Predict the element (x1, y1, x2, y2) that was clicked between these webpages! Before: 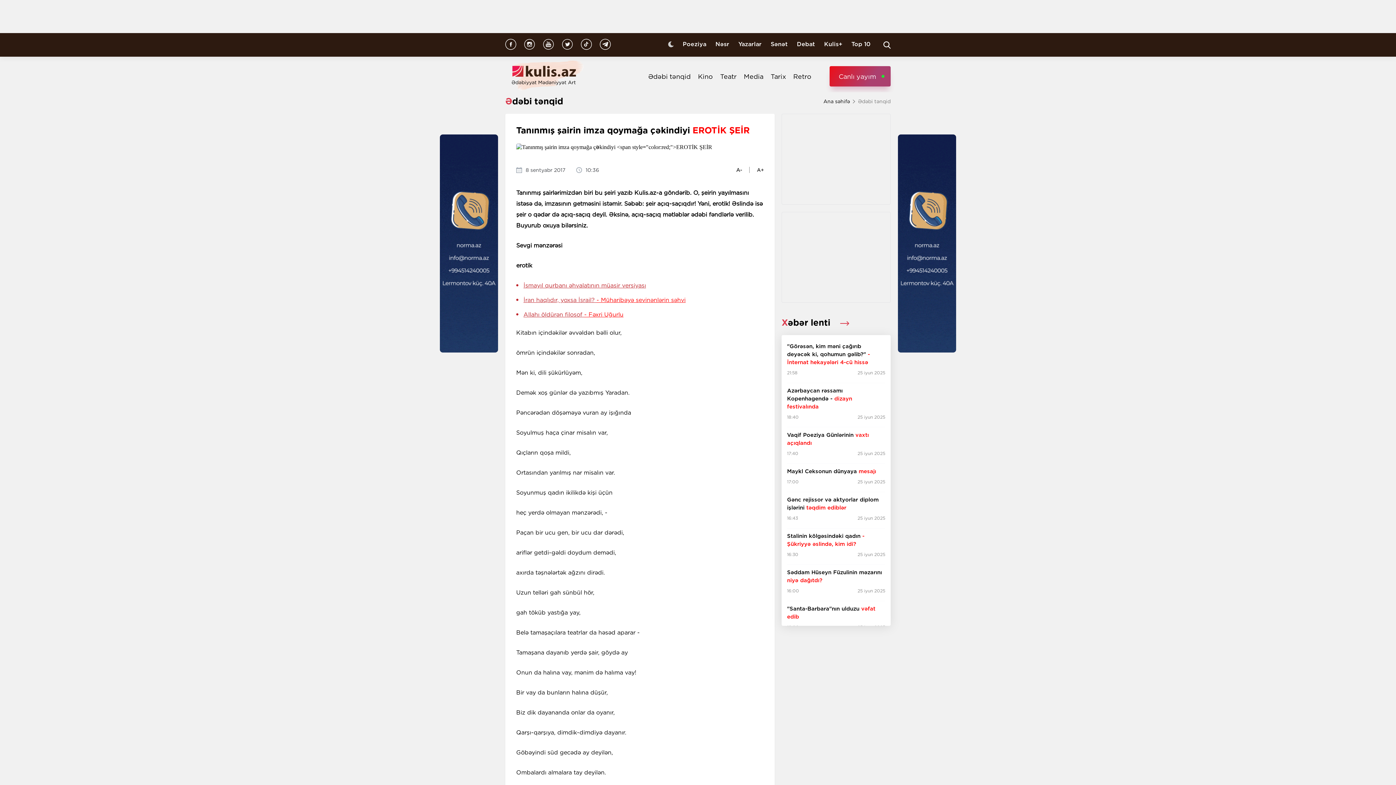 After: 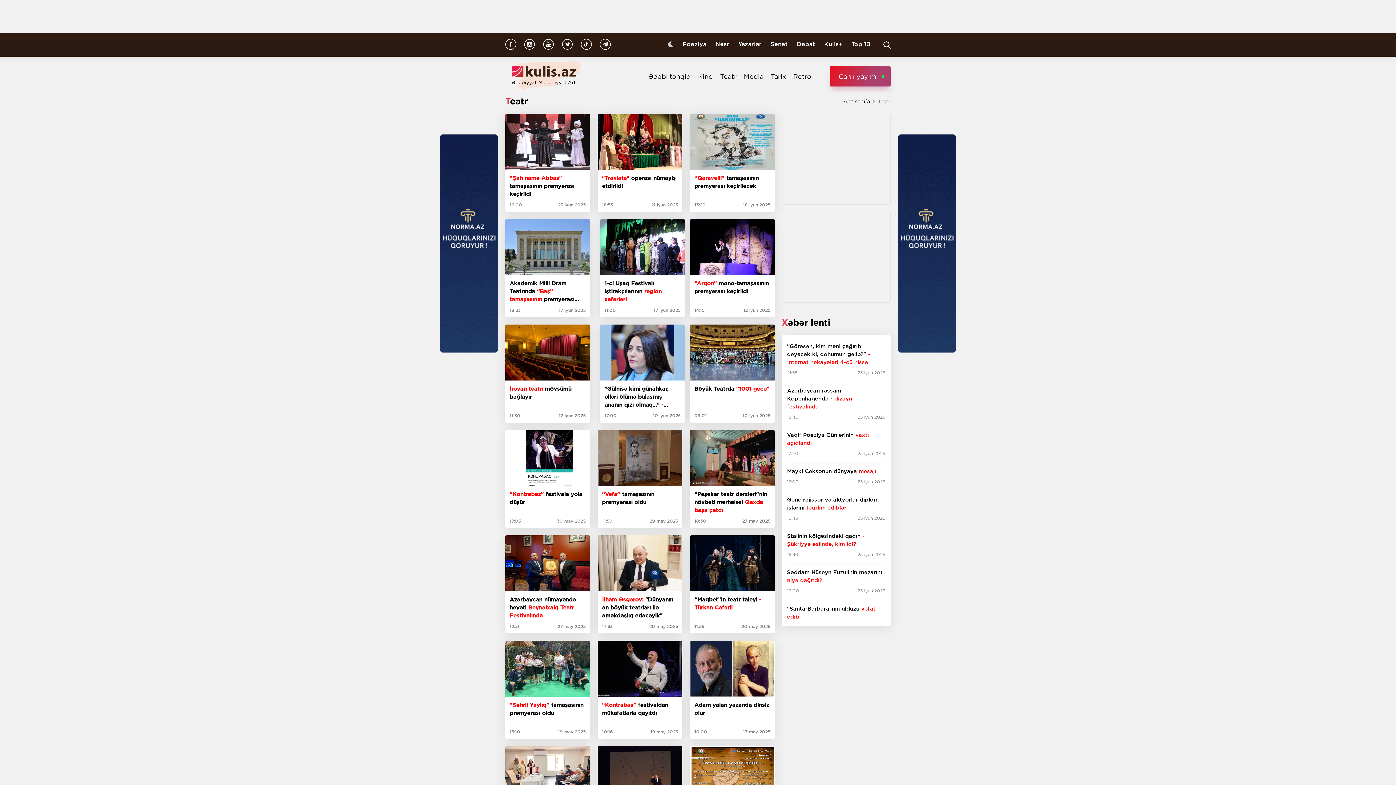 Action: bbox: (720, 72, 736, 80) label: Teatr